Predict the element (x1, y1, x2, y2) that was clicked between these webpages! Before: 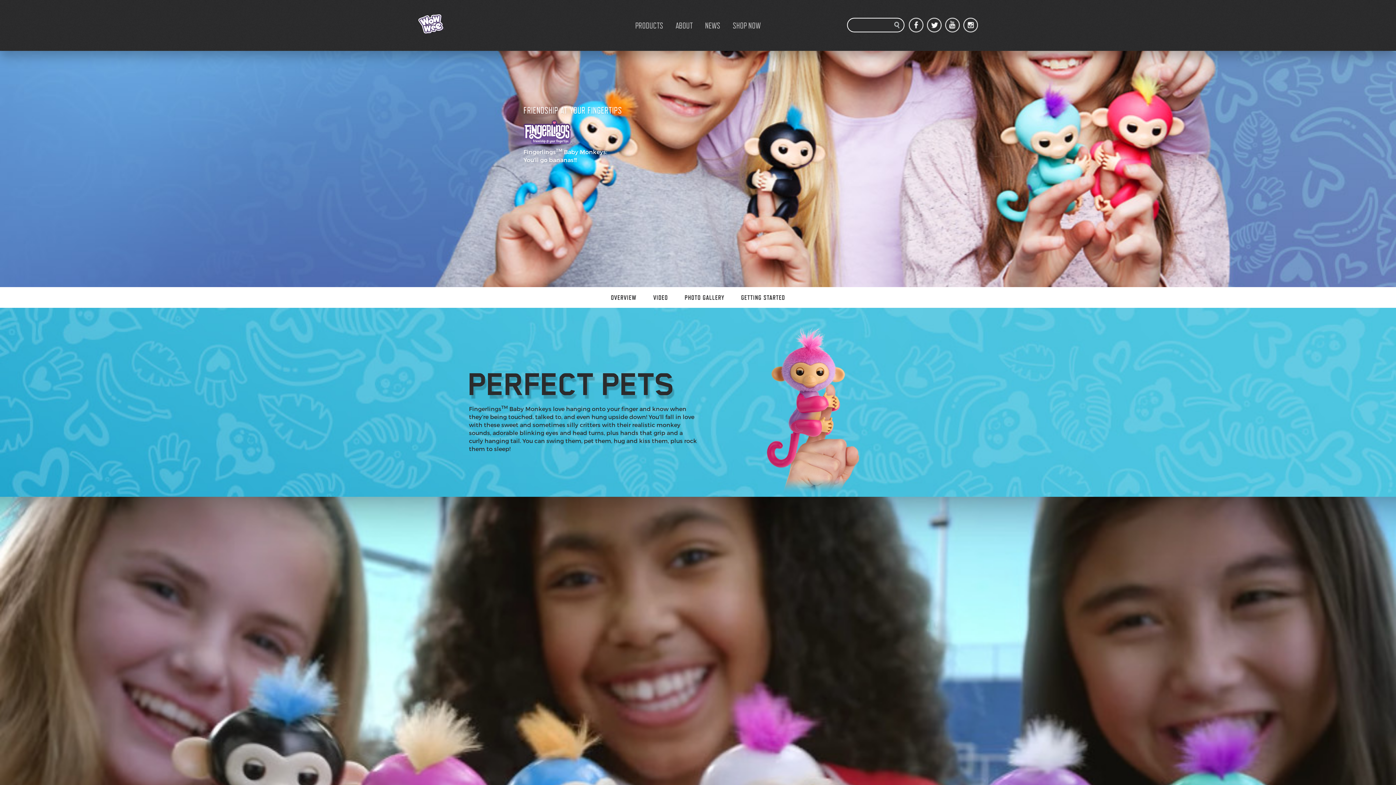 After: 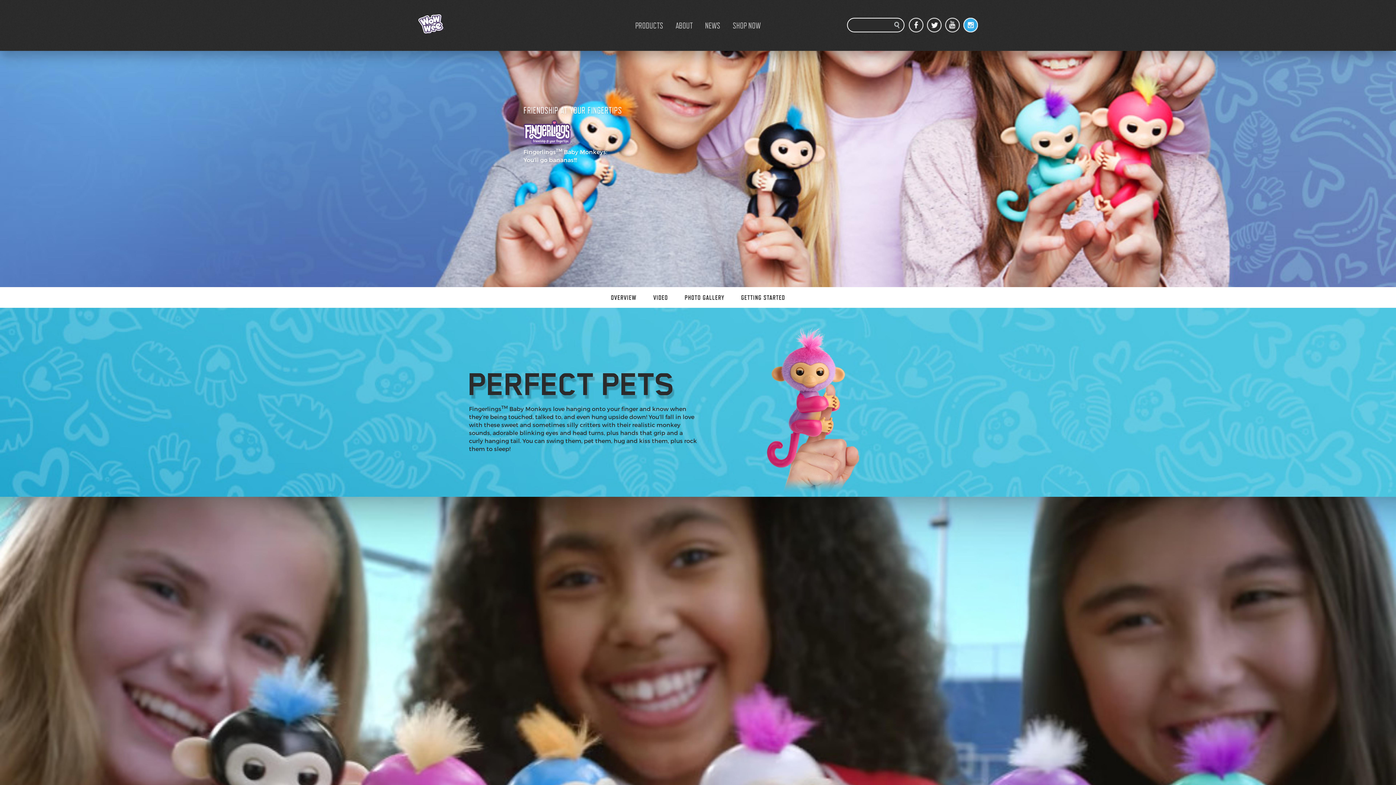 Action: bbox: (963, 17, 978, 32) label: Instagram